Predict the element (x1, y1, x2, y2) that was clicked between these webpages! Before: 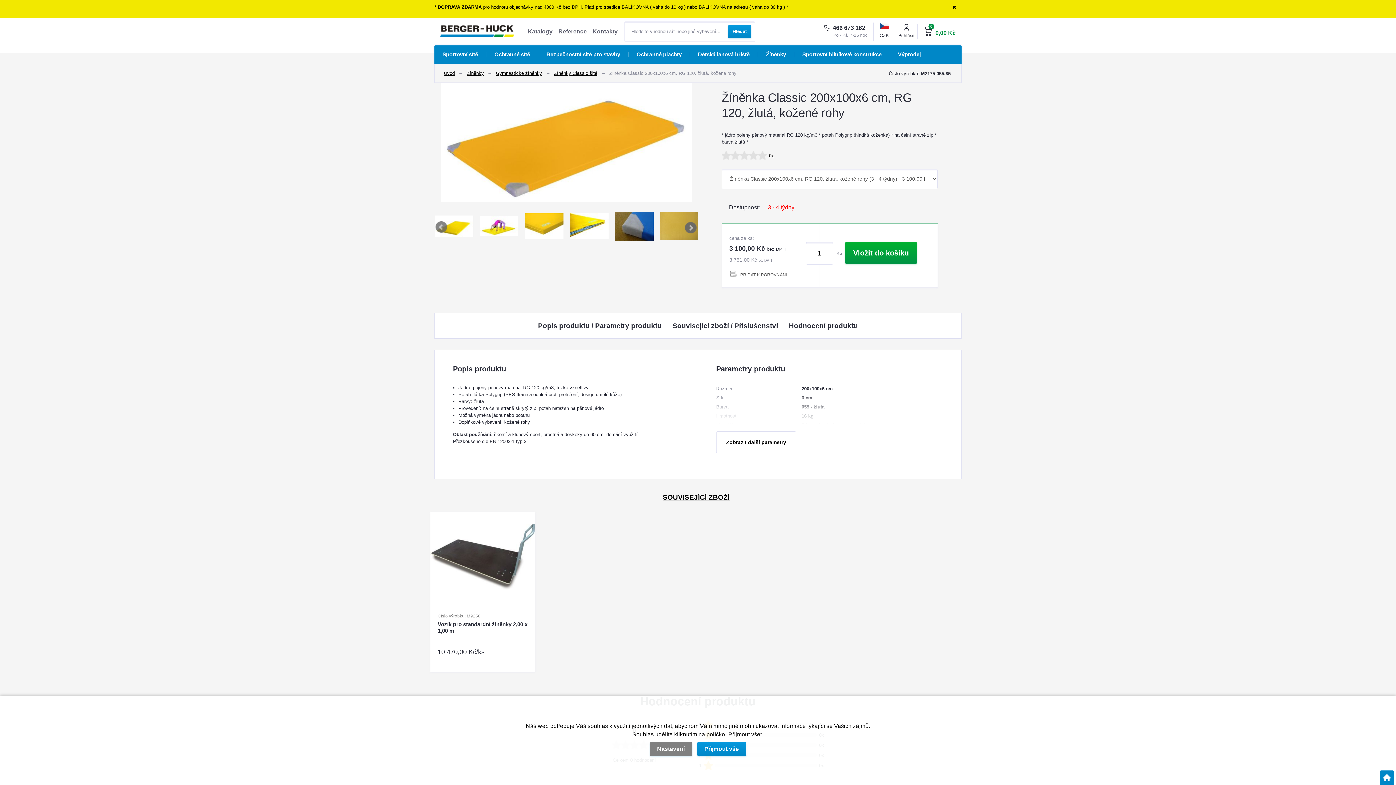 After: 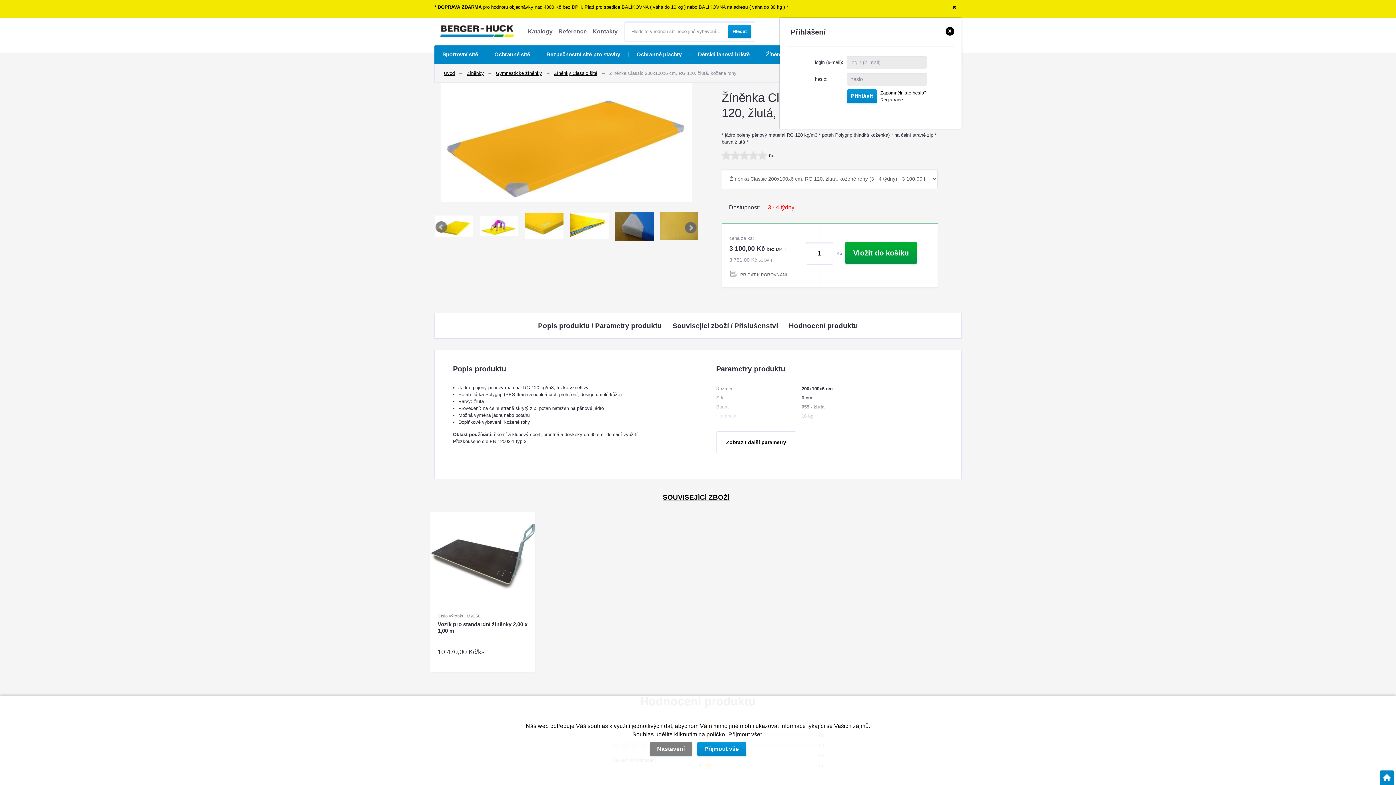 Action: bbox: (898, 24, 914, 39) label: Přihlásit